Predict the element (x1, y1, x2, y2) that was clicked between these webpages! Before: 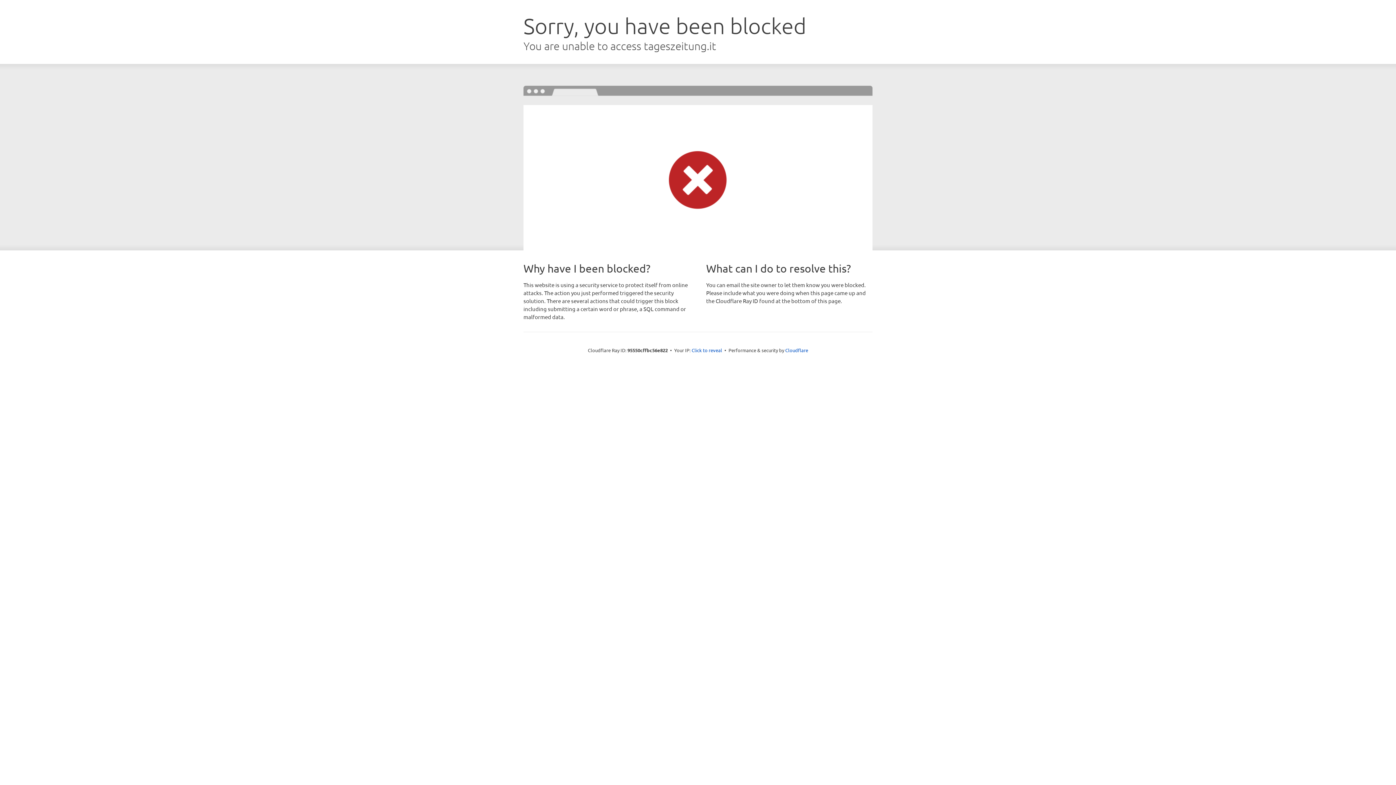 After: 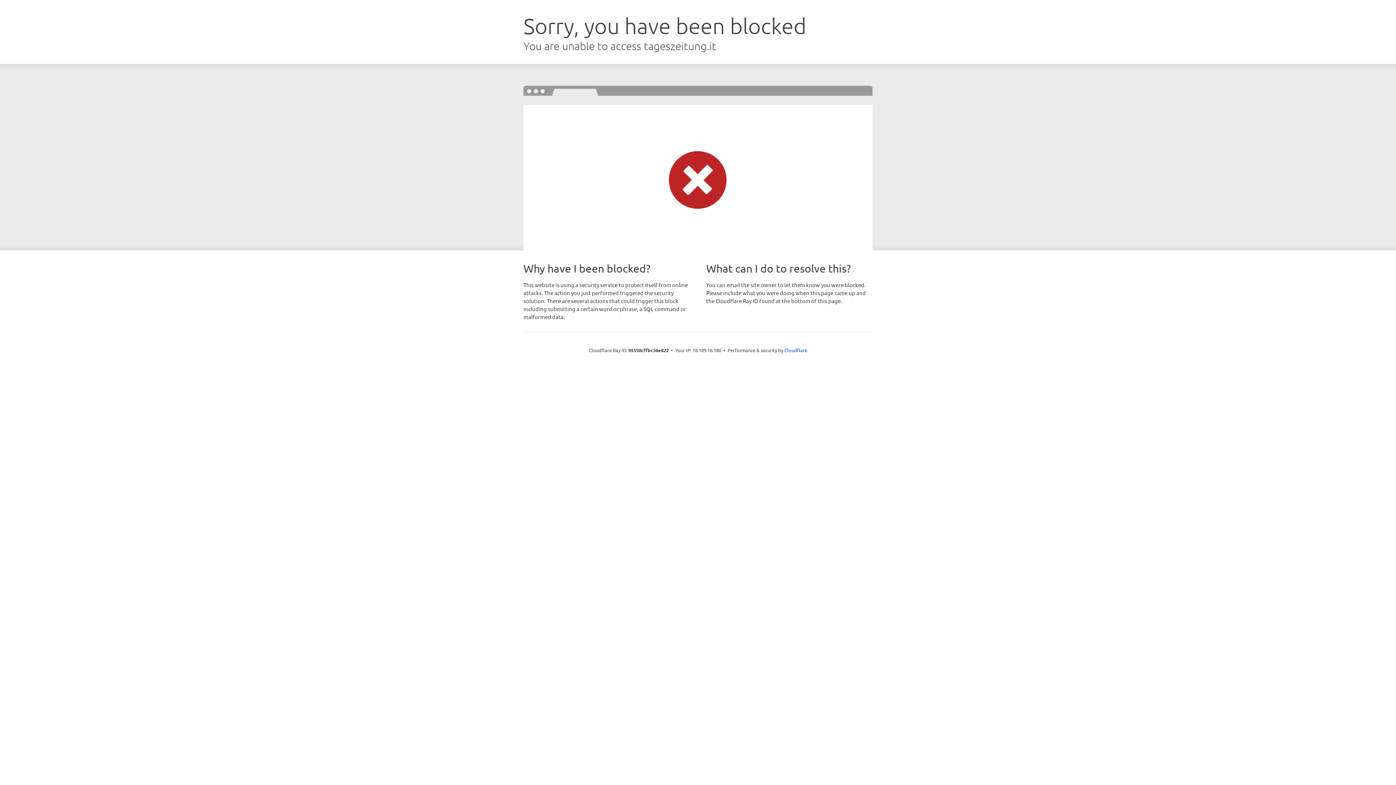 Action: bbox: (691, 346, 722, 353) label: Click to reveal